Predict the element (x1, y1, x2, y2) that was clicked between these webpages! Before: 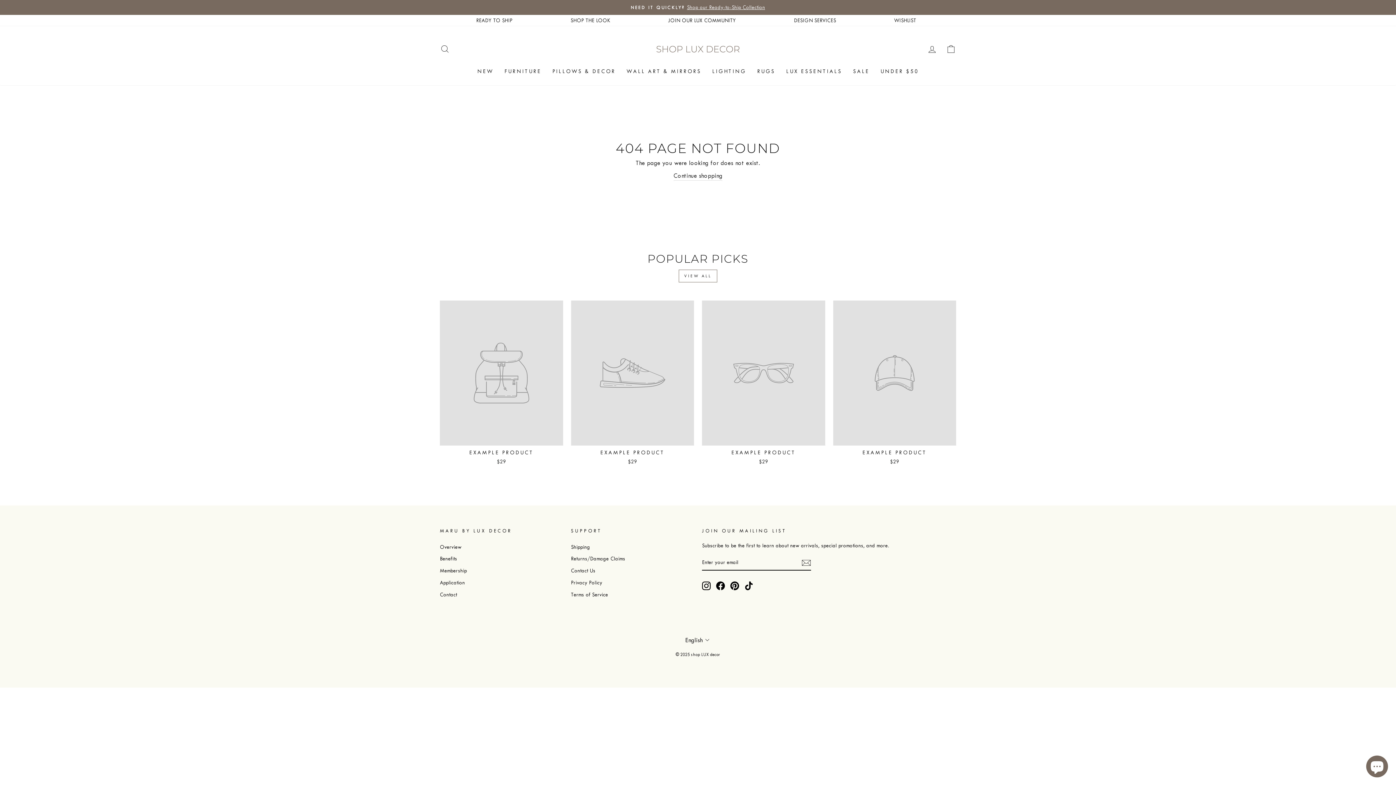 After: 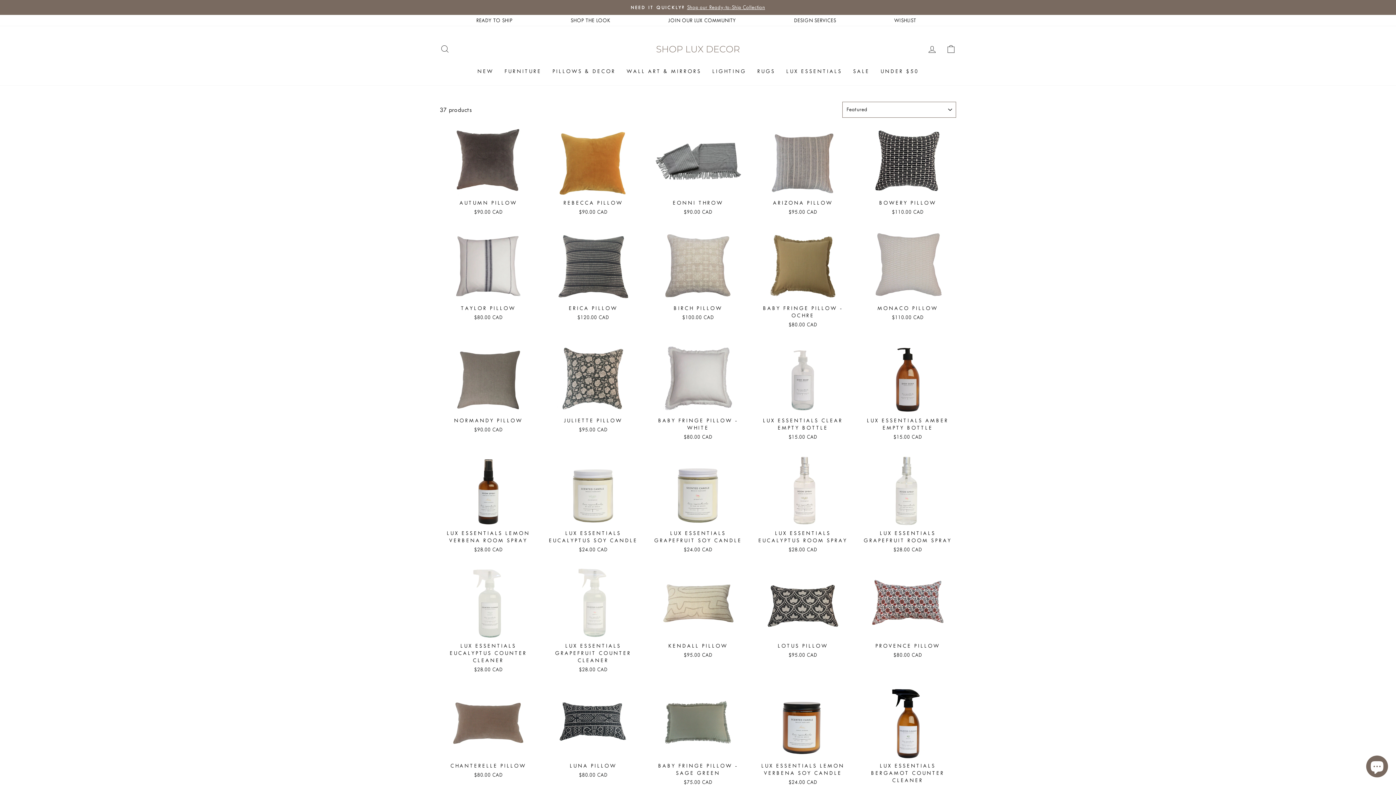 Action: bbox: (547, 64, 621, 78) label: PILLOWS & DECOR